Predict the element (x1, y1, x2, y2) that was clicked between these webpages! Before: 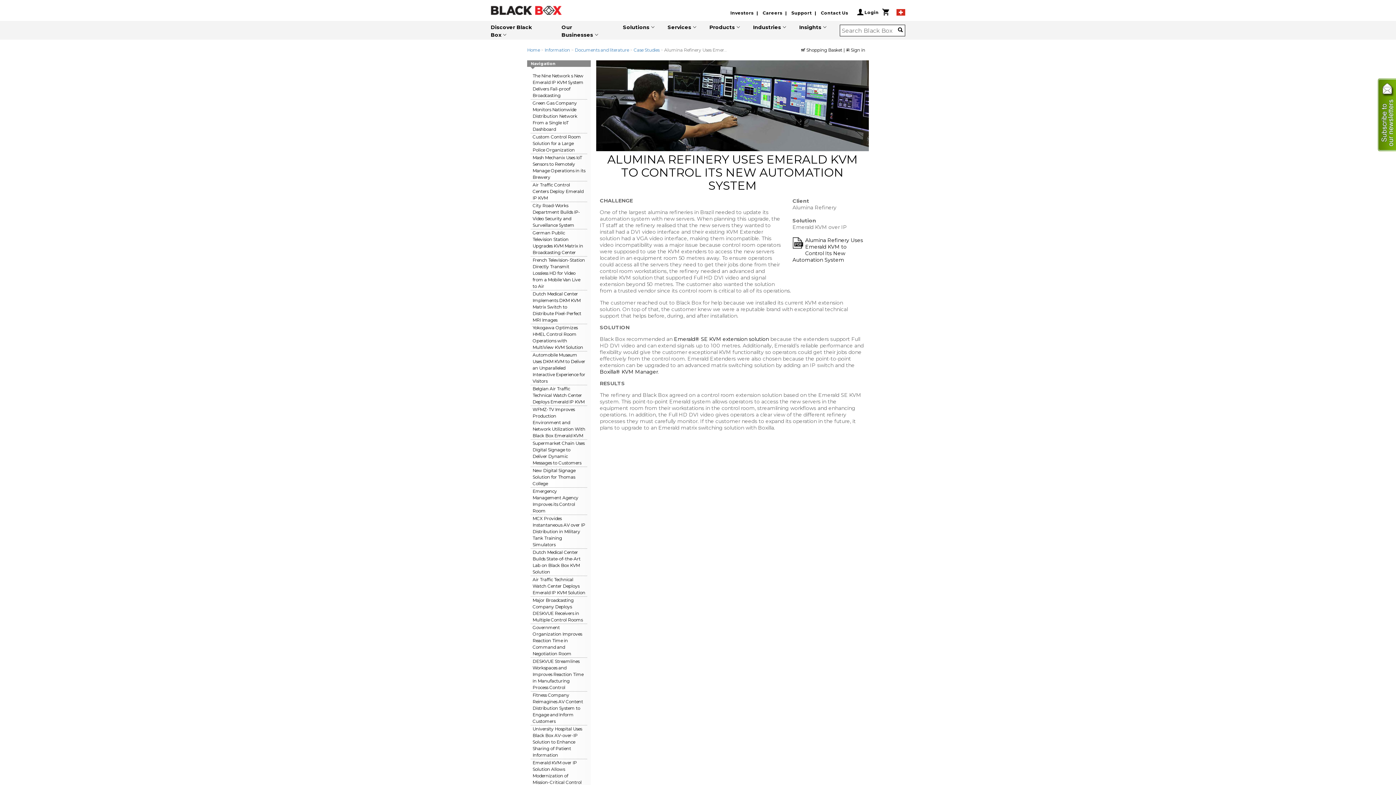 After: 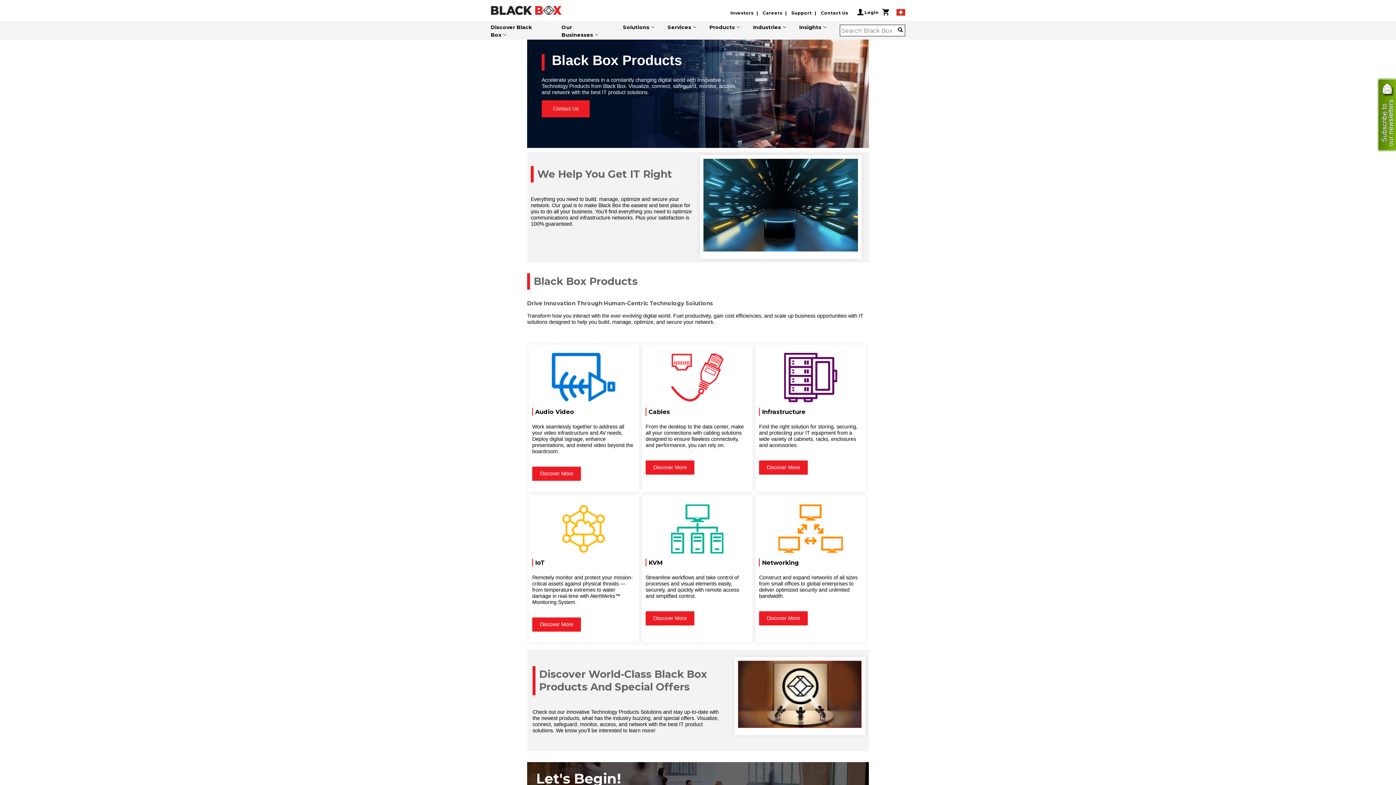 Action: bbox: (633, 47, 659, 52) label: Case Studies